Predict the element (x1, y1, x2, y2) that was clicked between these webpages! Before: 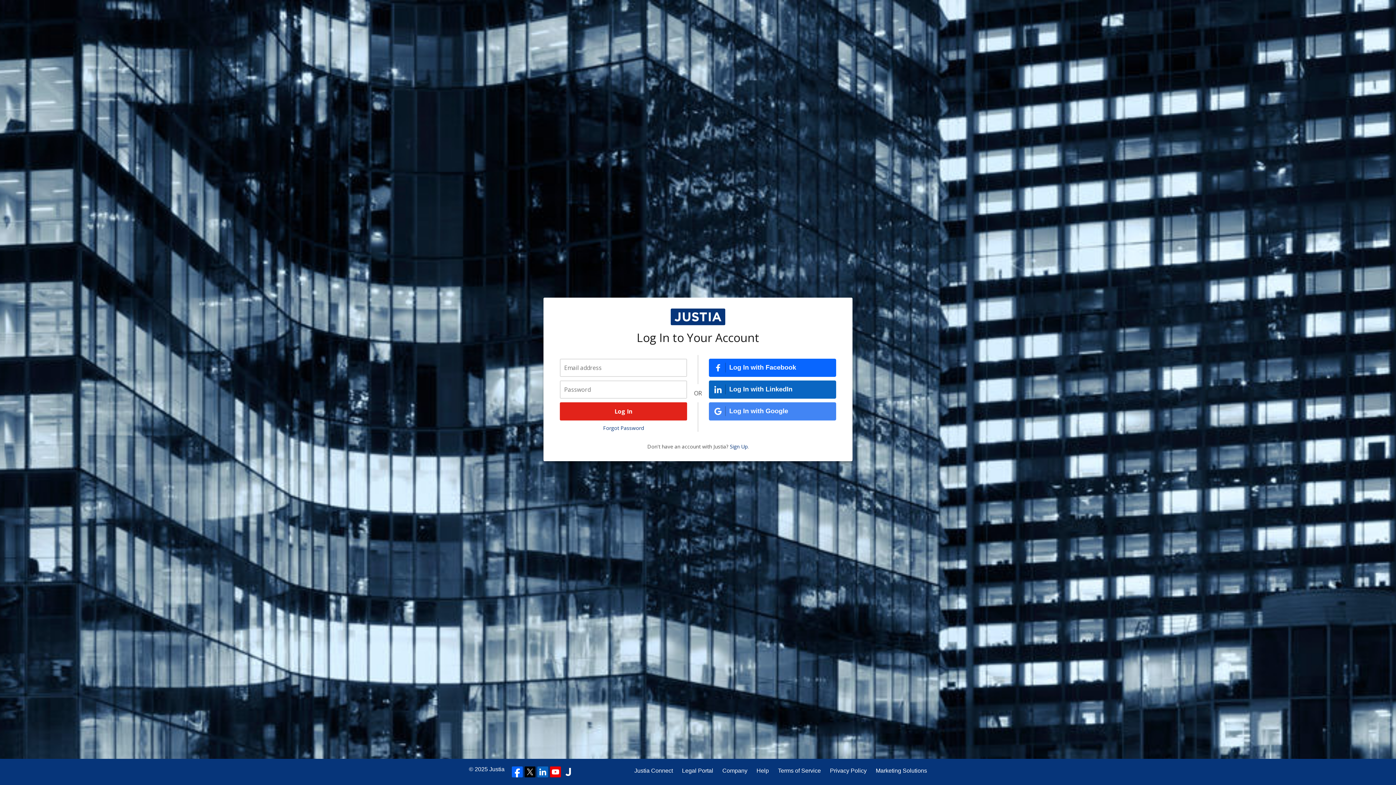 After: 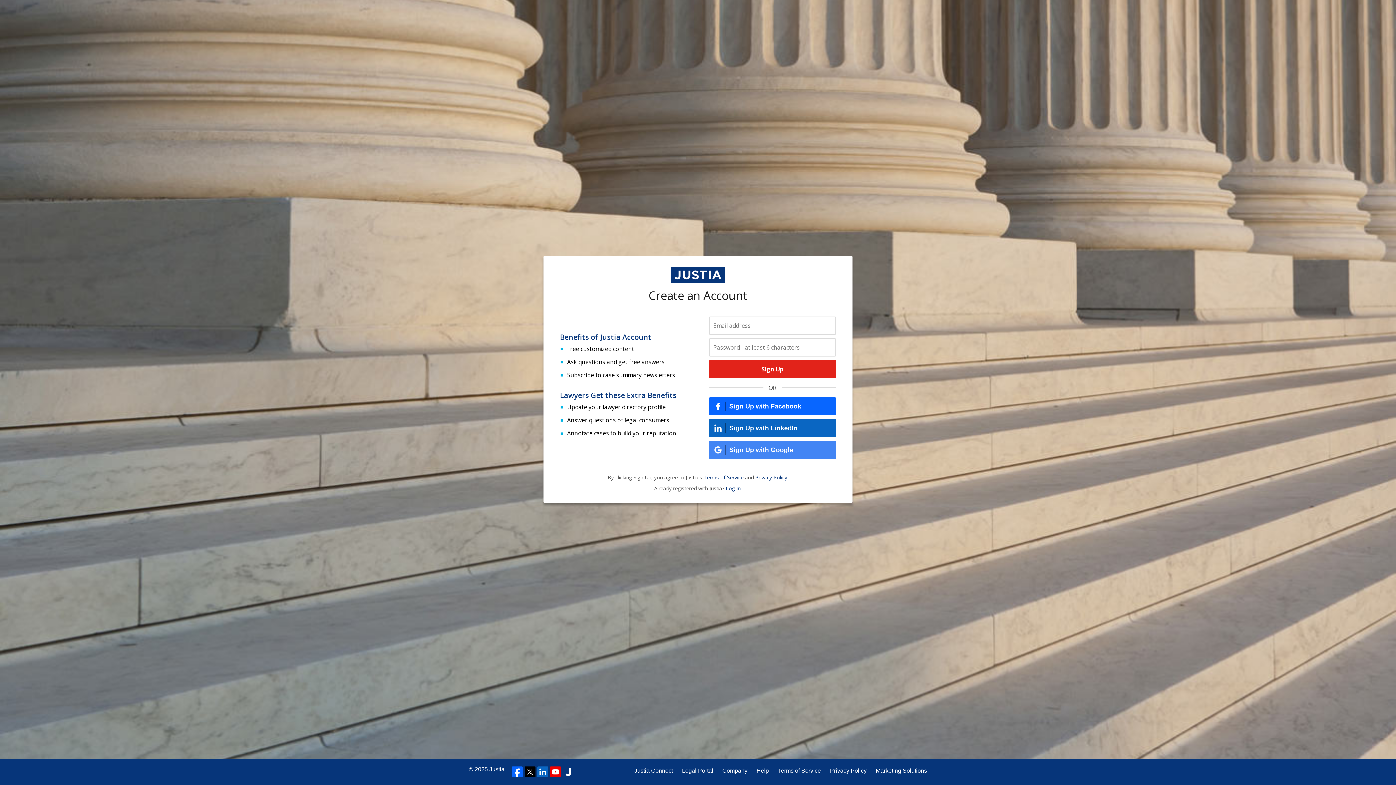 Action: label: Sign Up bbox: (730, 443, 747, 450)